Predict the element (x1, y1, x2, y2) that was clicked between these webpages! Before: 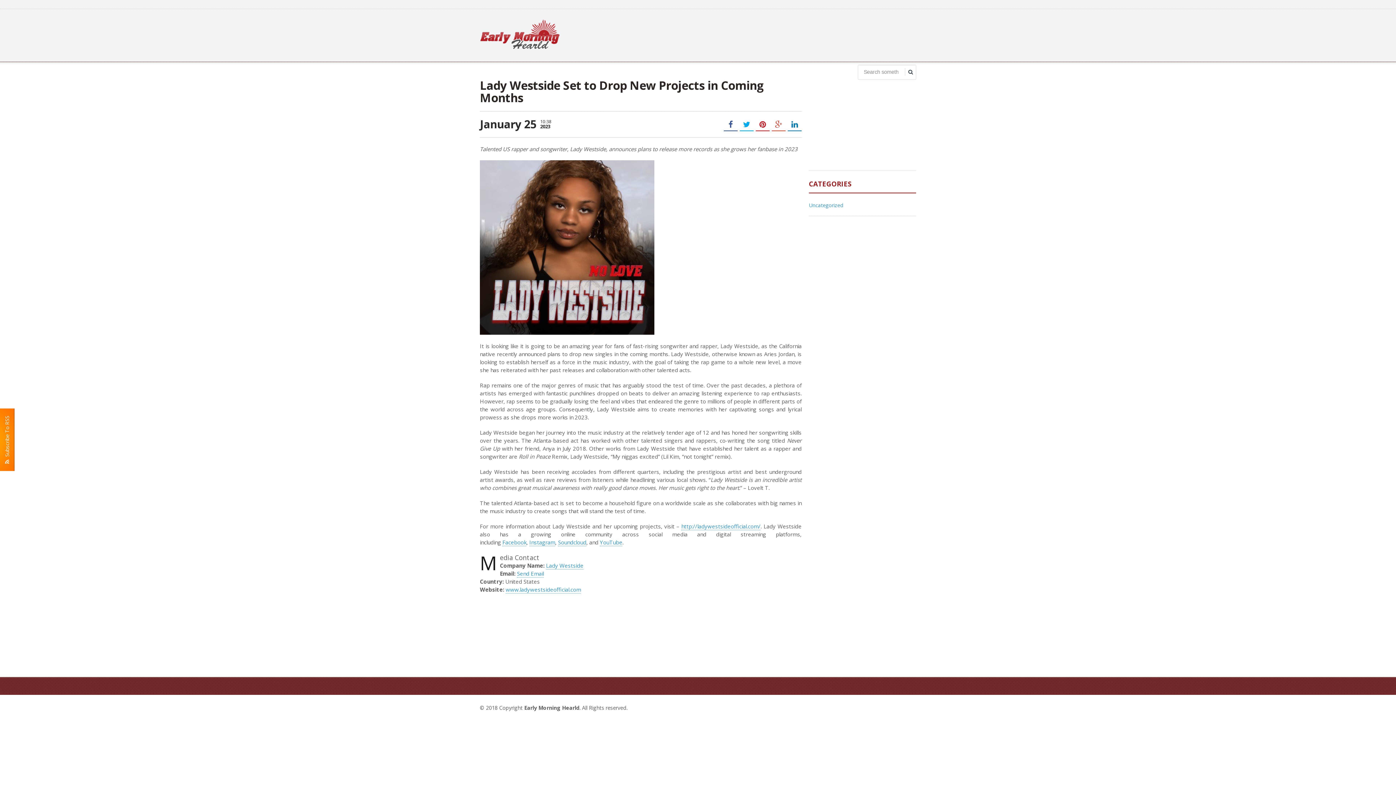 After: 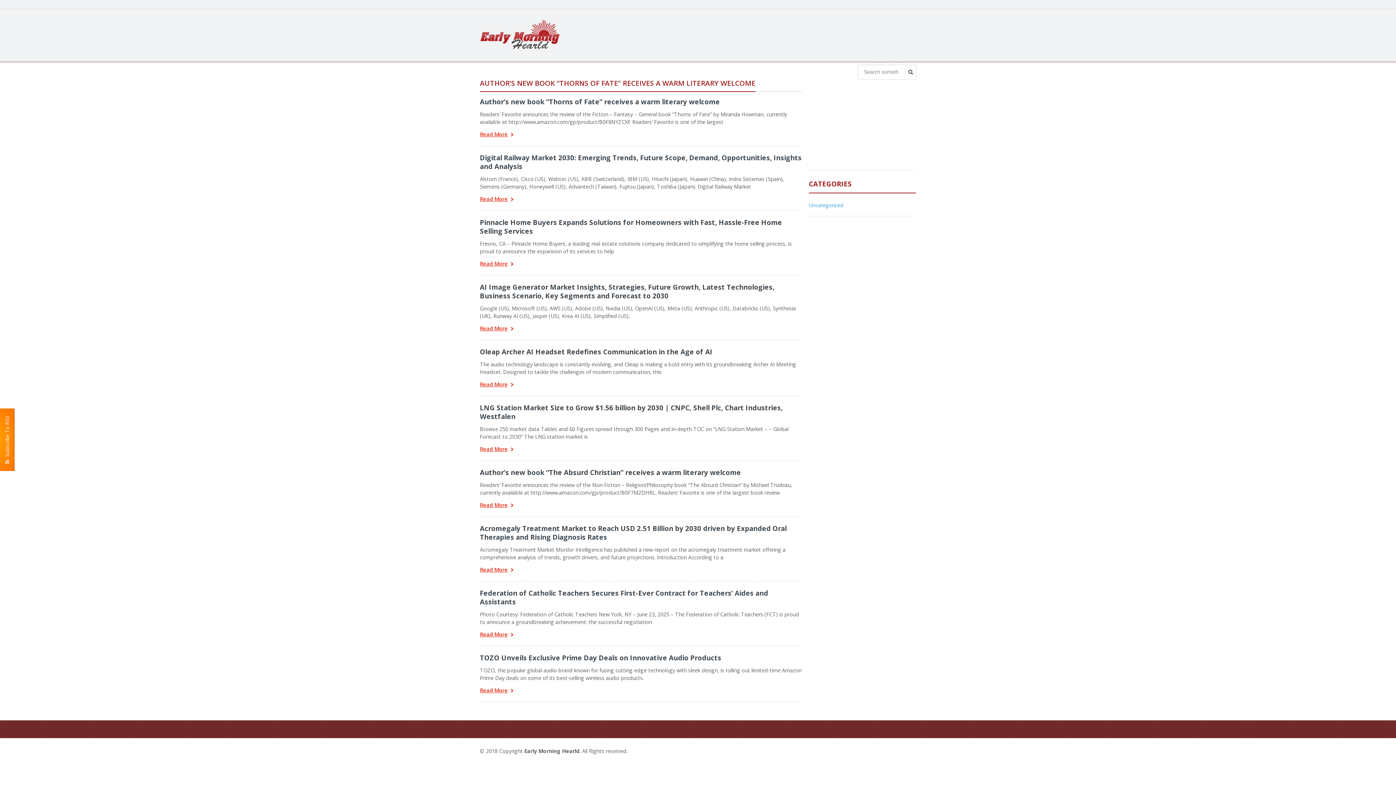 Action: bbox: (480, 18, 560, 26)